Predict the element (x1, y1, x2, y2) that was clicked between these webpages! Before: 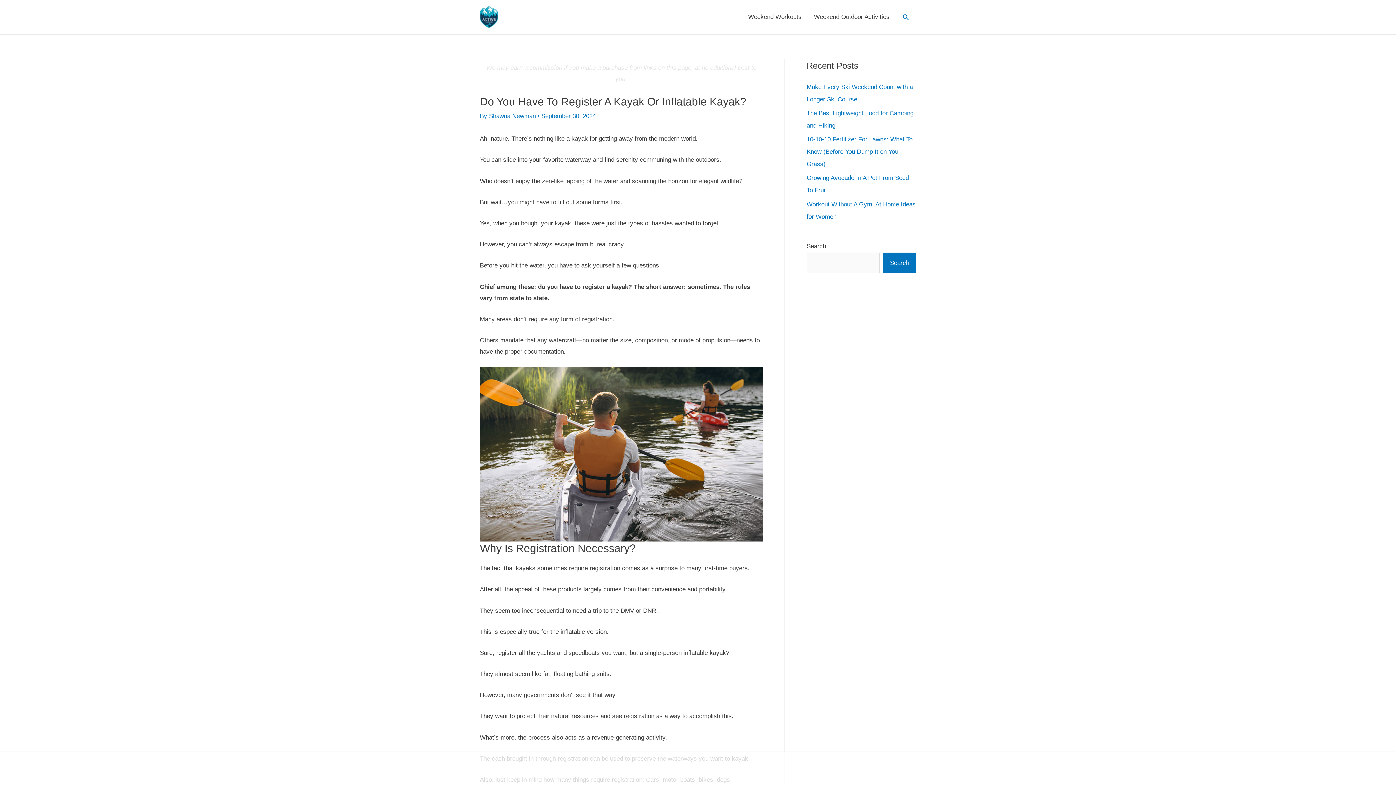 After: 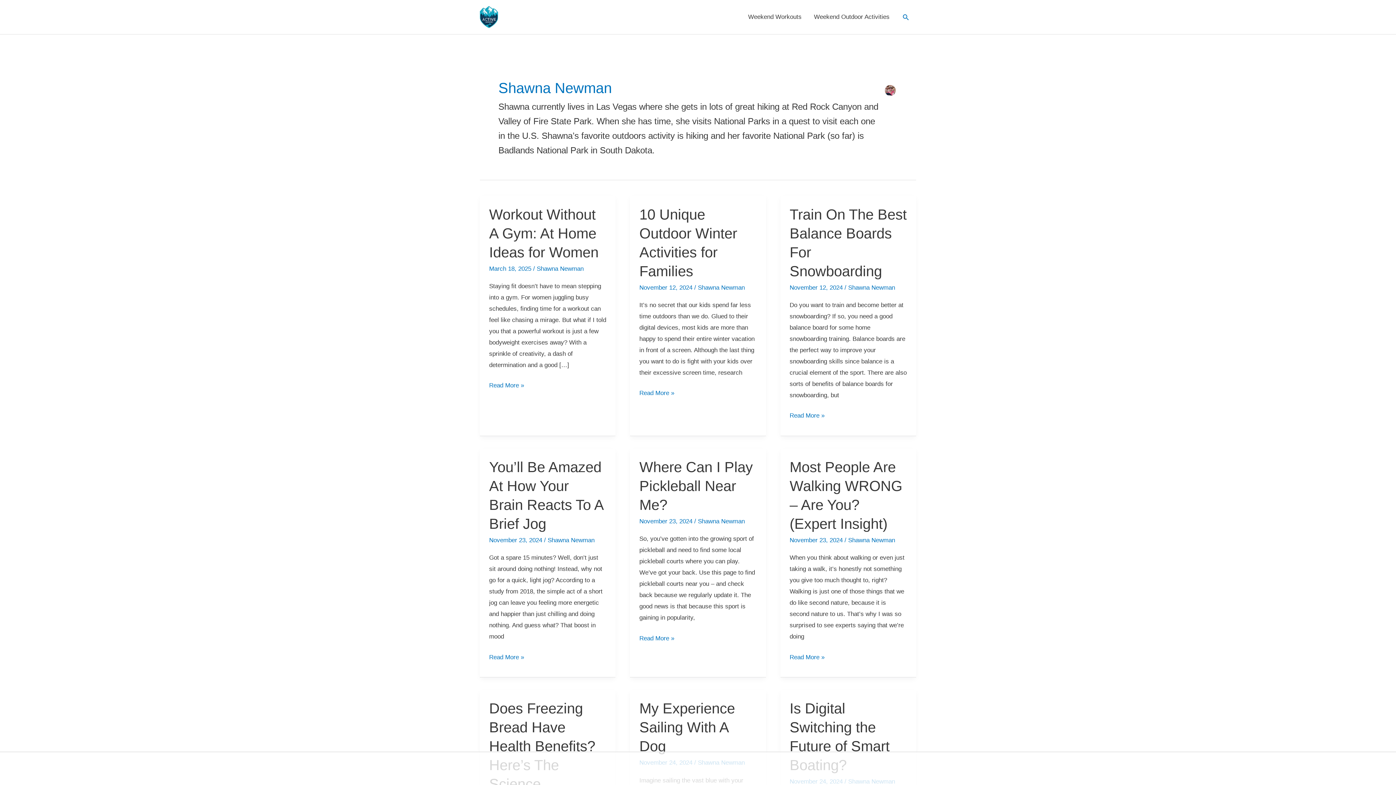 Action: label: Shawna Newman  bbox: (489, 112, 537, 119)